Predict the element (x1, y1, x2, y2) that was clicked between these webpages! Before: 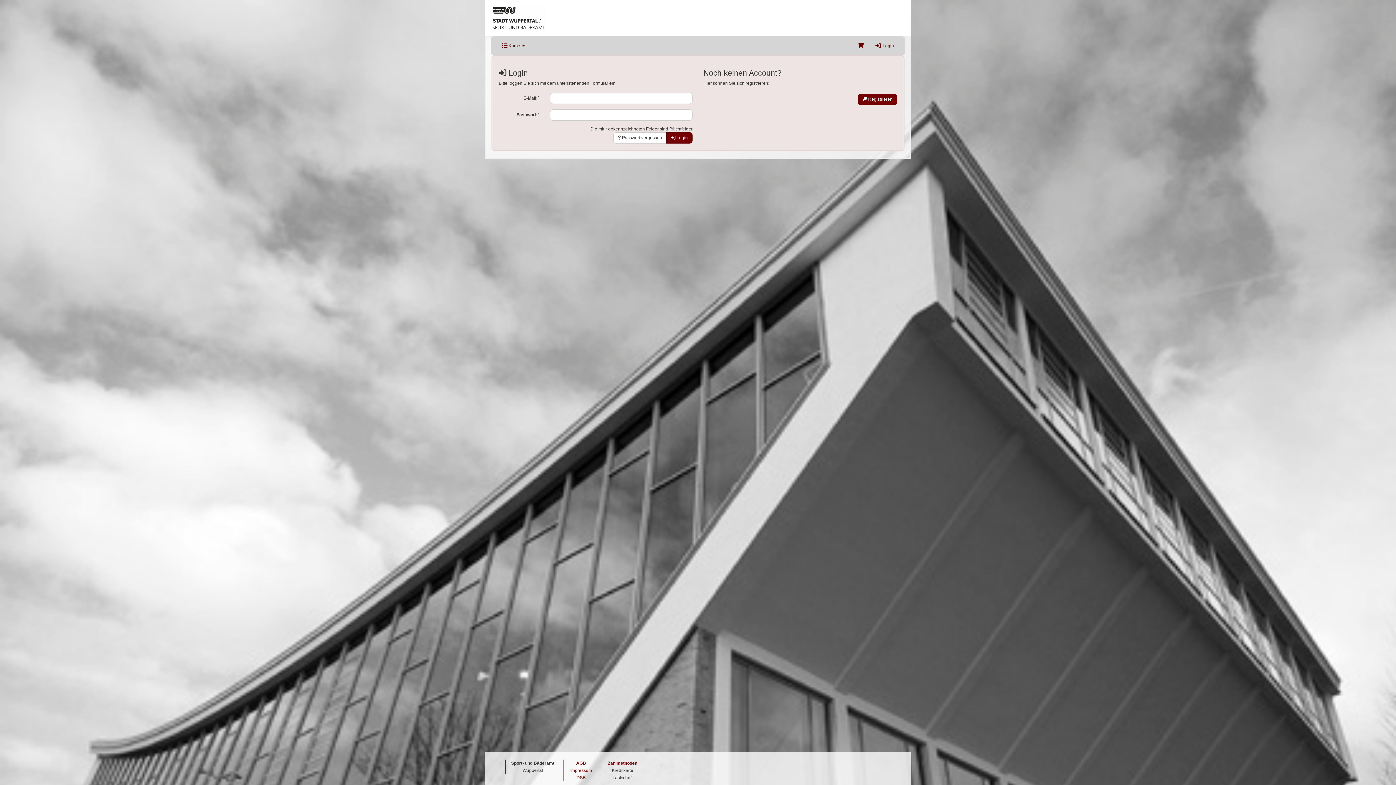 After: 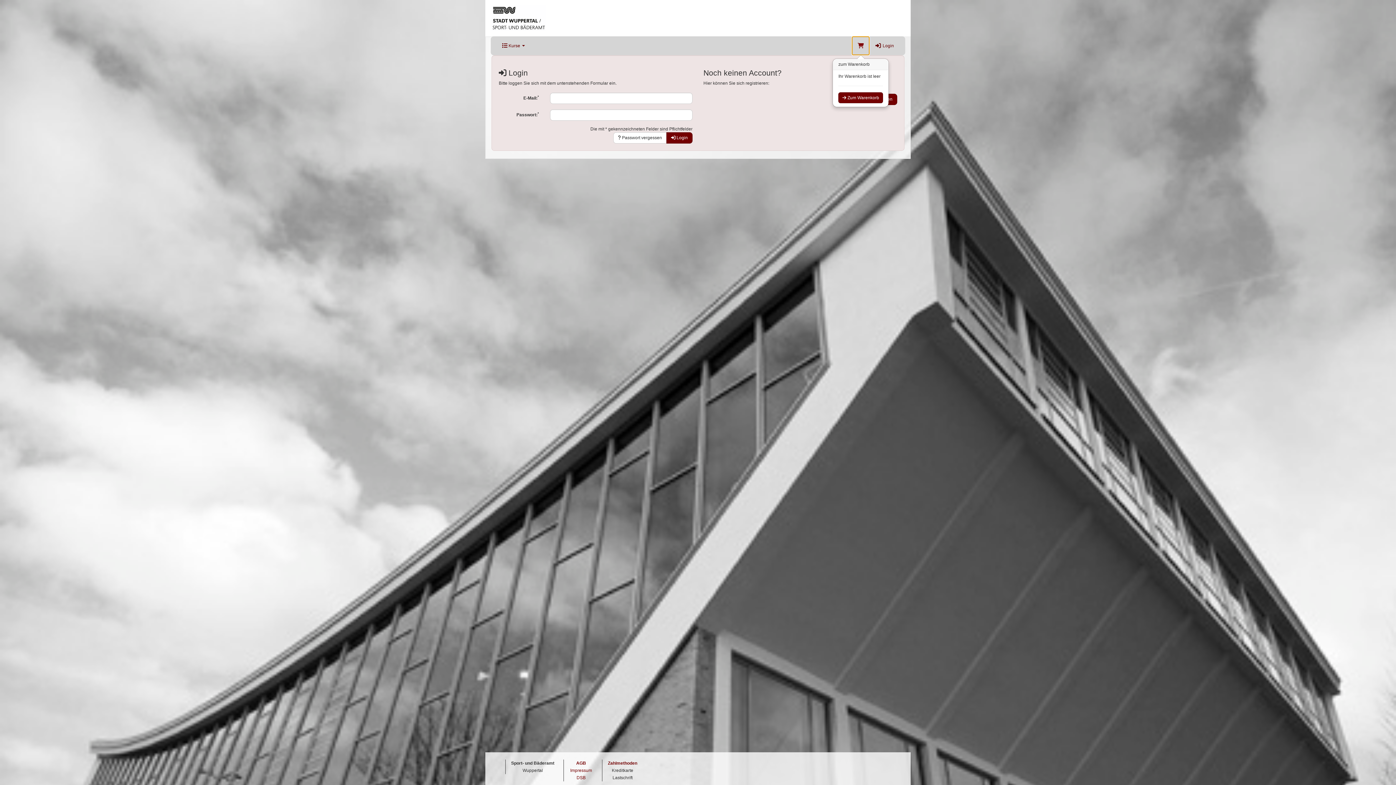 Action: bbox: (852, 36, 869, 54)